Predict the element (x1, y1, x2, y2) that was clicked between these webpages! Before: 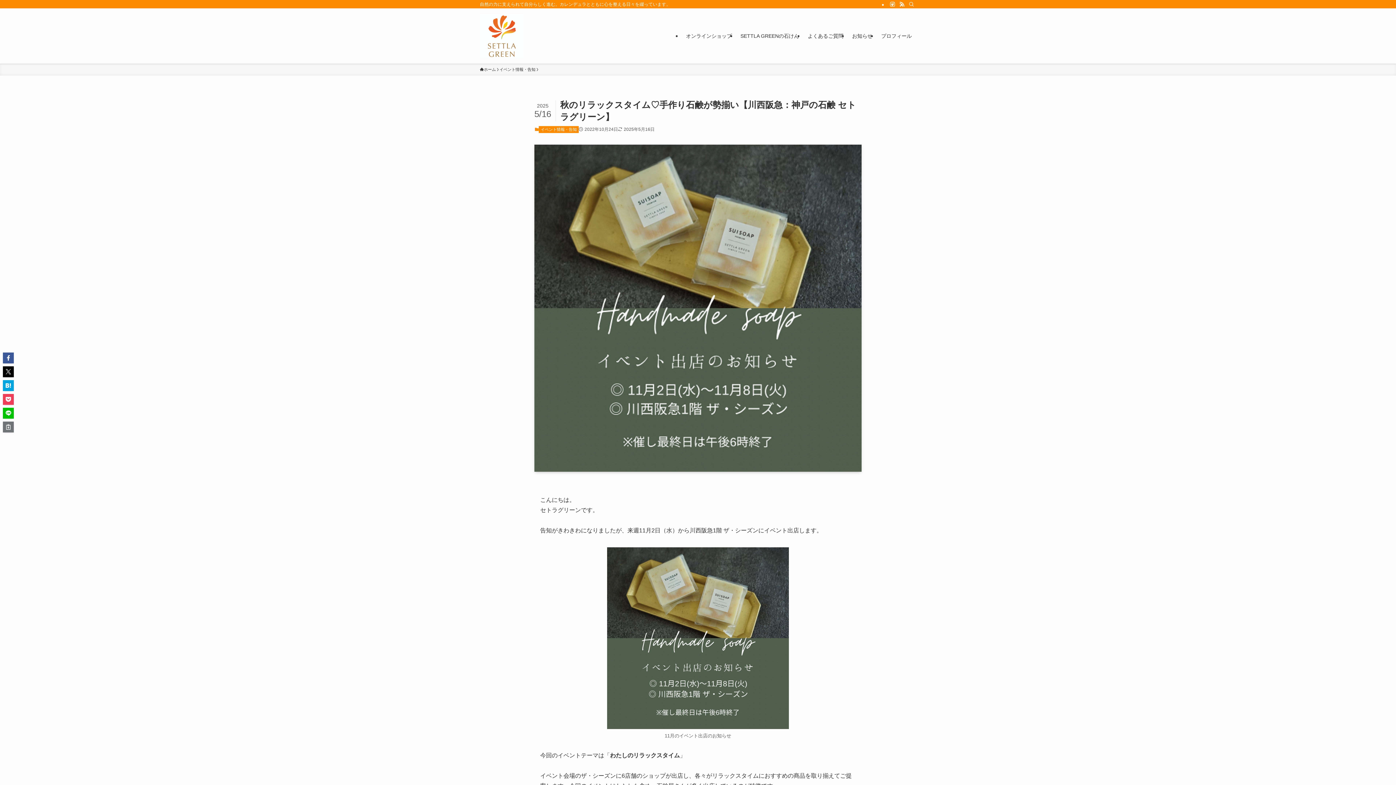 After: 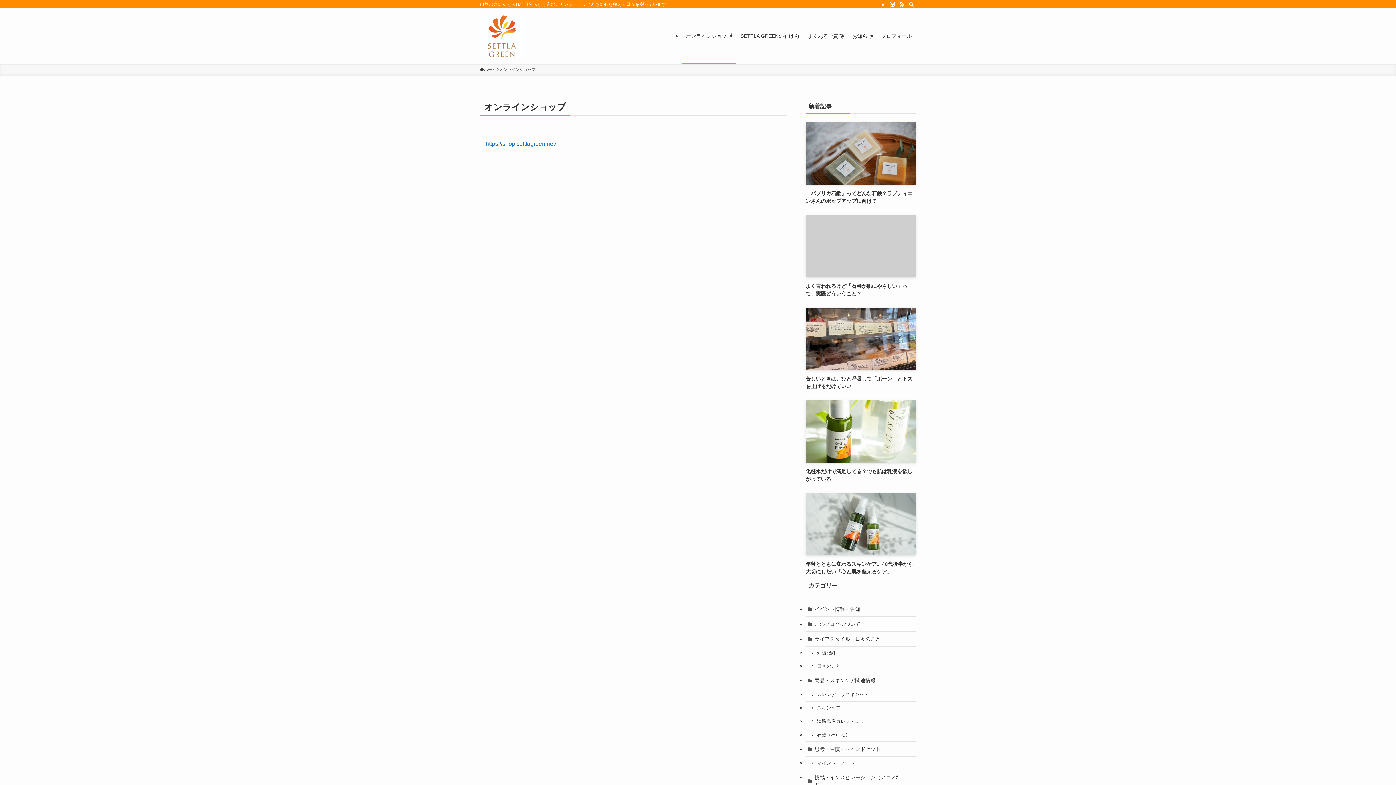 Action: bbox: (681, 8, 736, 63) label: オンラインショップ